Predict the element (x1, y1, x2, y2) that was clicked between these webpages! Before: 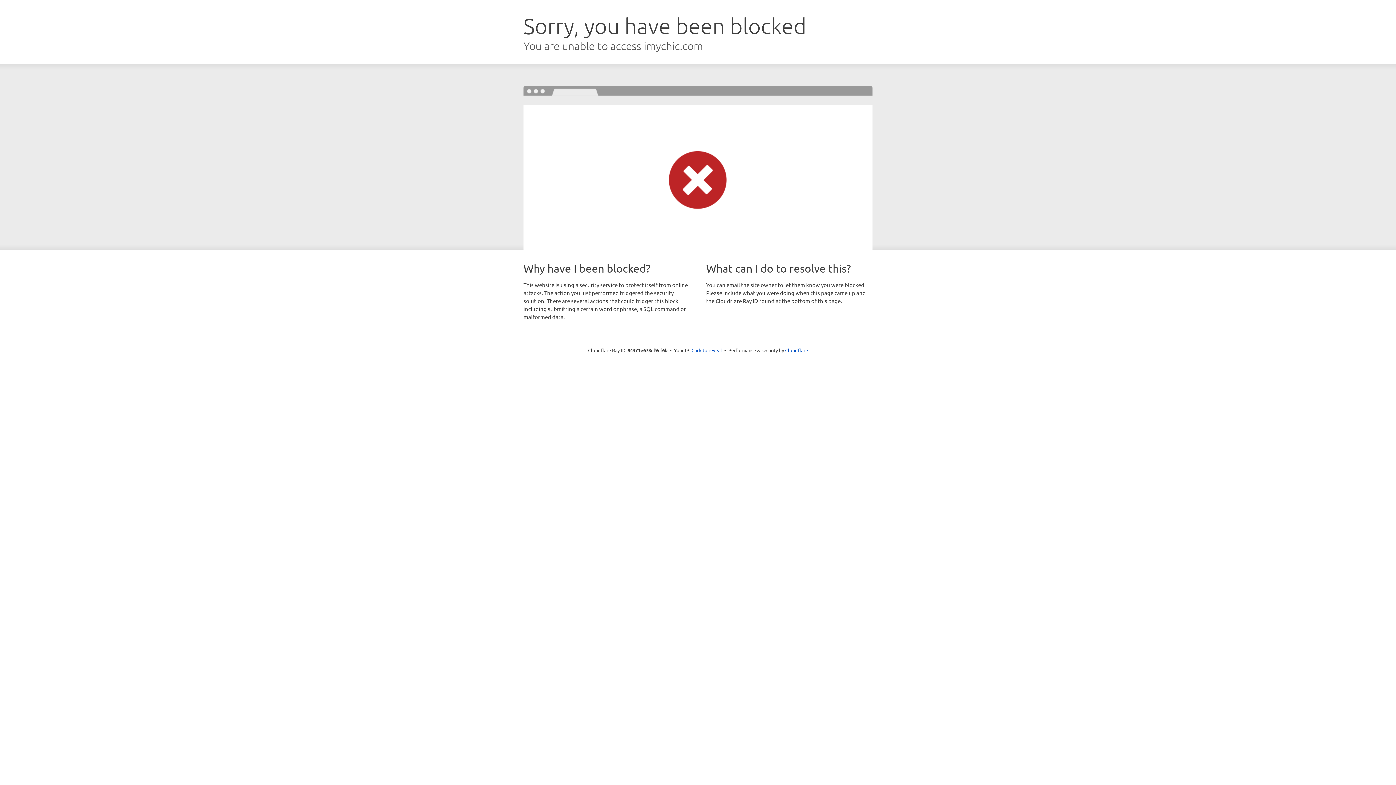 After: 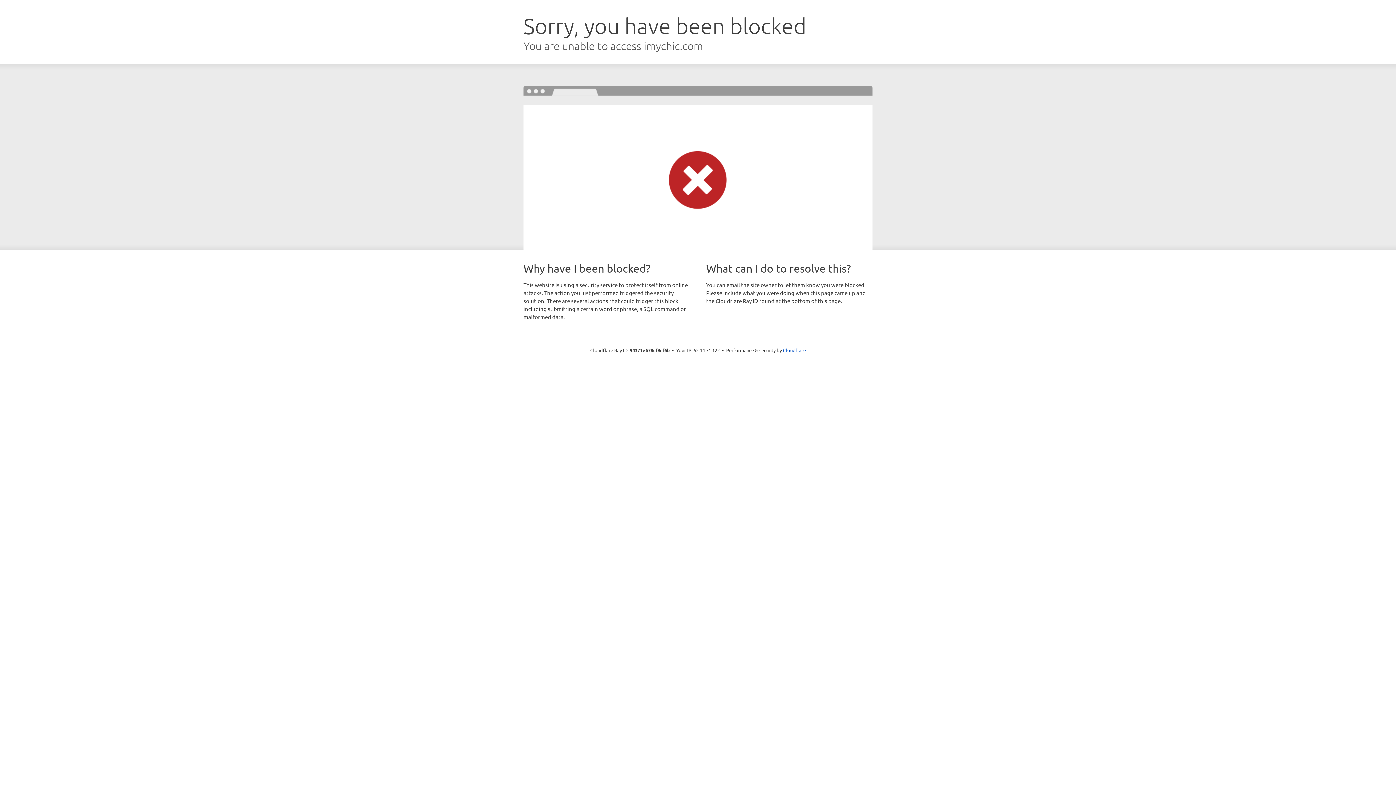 Action: label: Click to reveal bbox: (691, 346, 722, 353)